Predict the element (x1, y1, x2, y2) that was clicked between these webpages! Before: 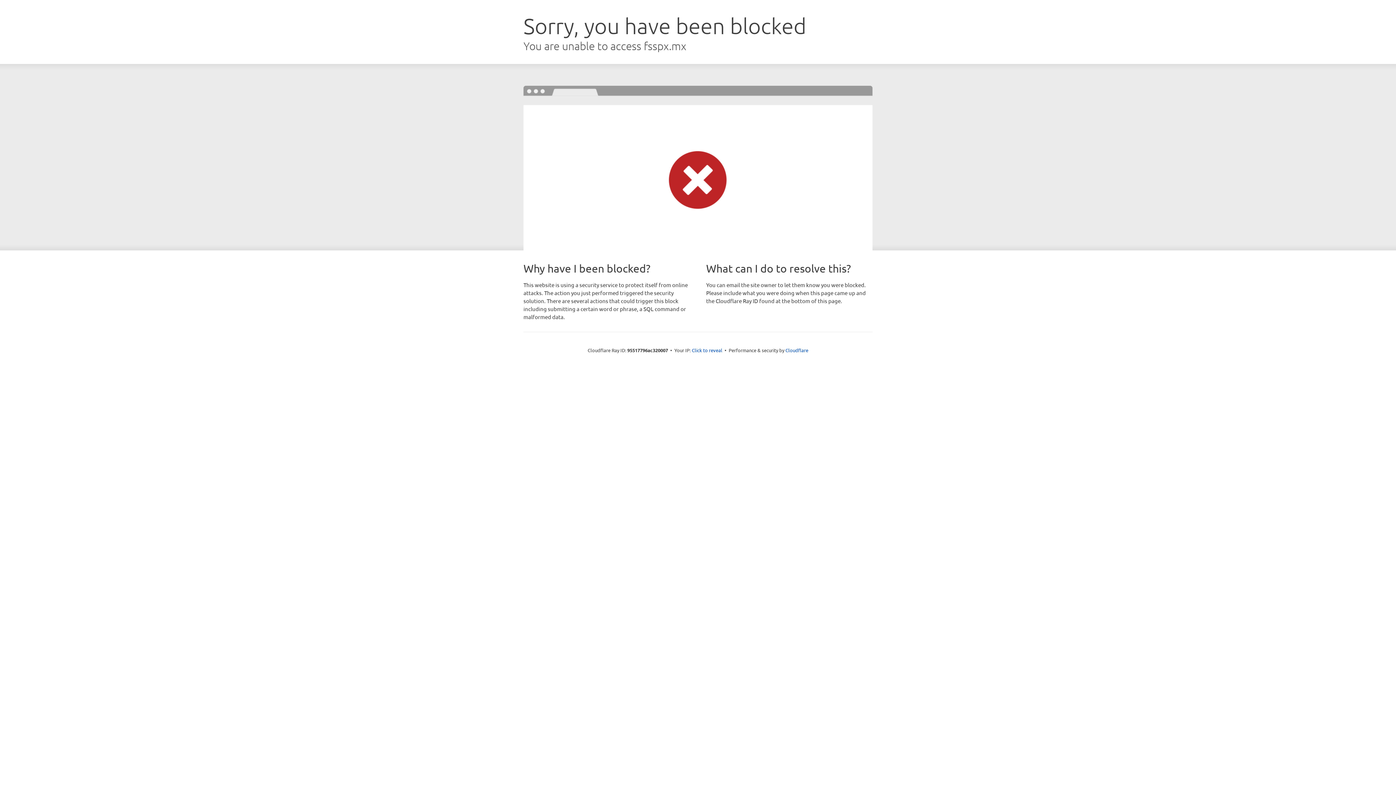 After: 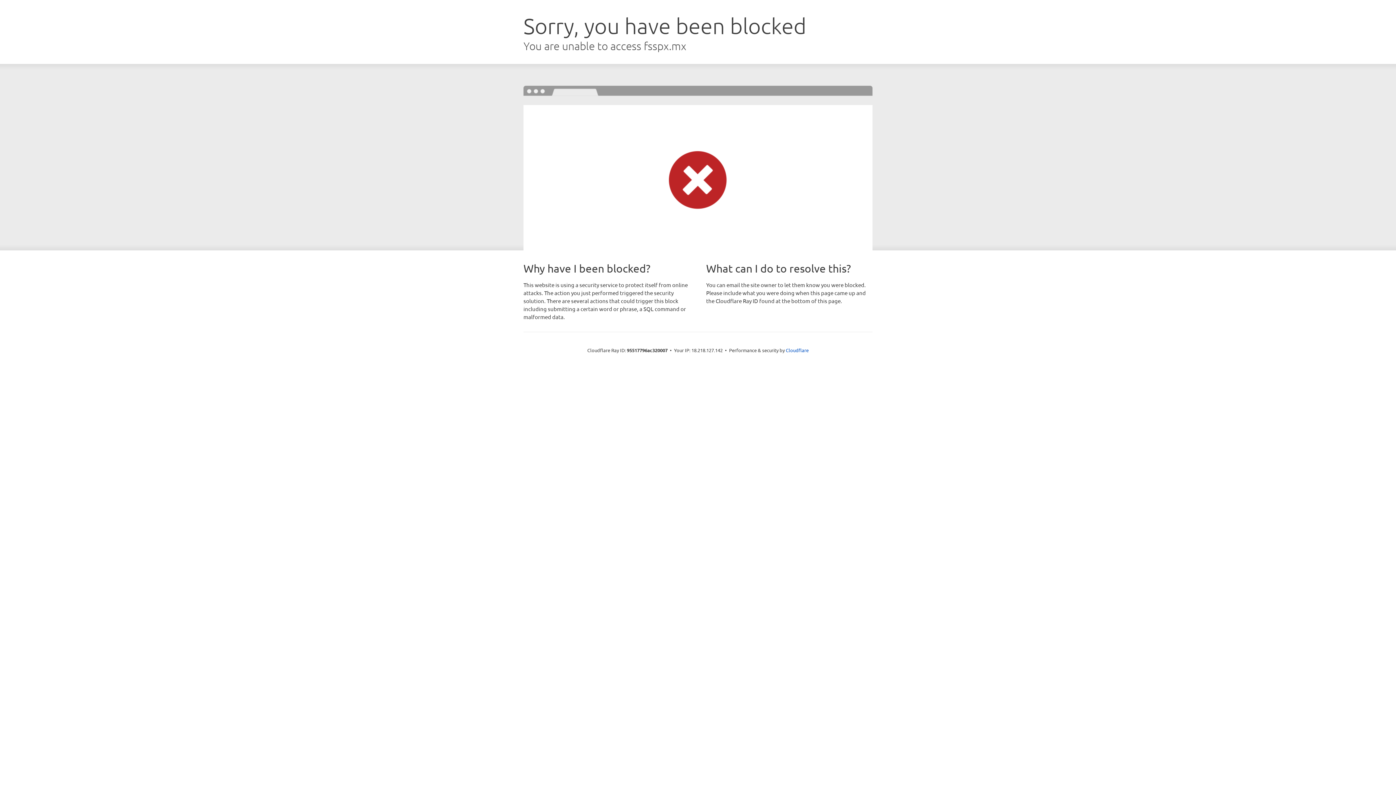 Action: bbox: (692, 346, 722, 353) label: Click to reveal